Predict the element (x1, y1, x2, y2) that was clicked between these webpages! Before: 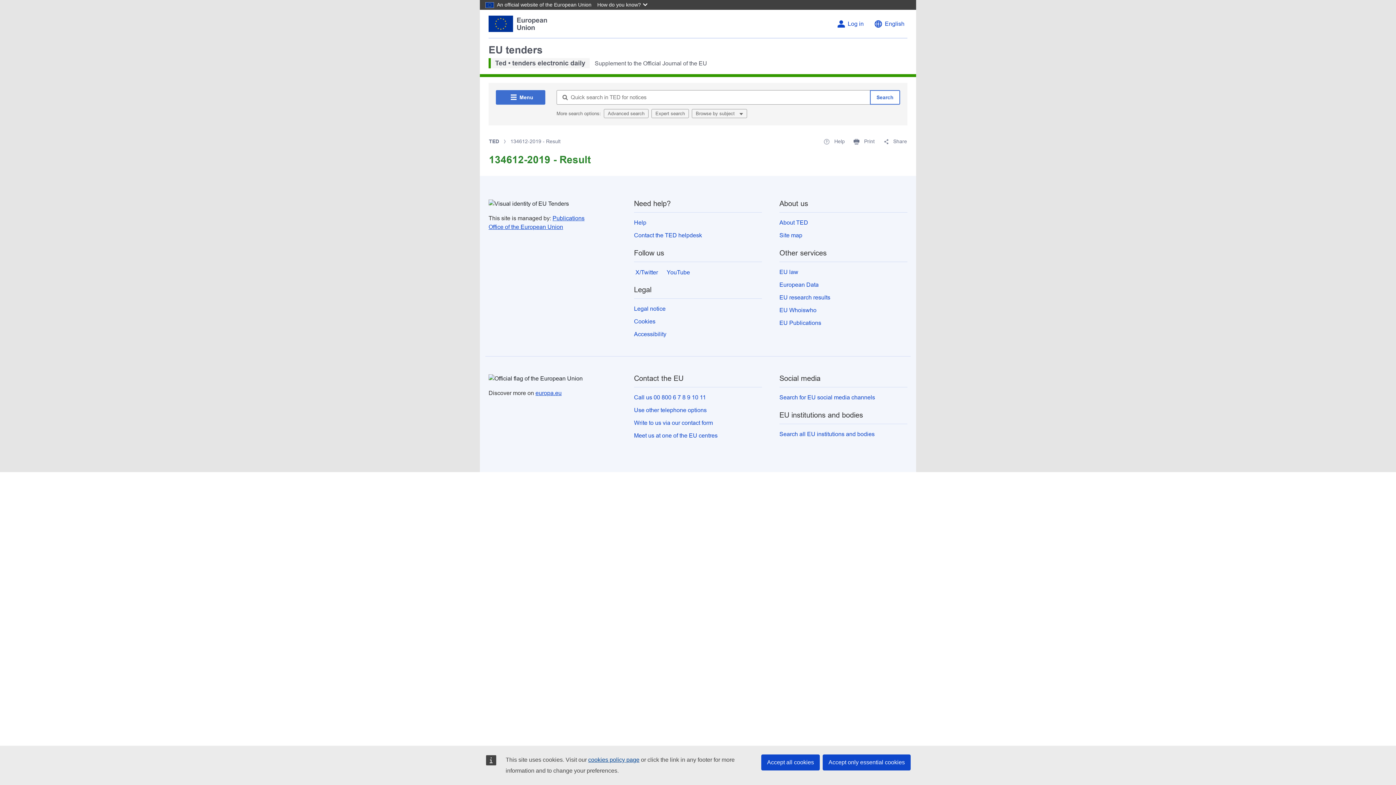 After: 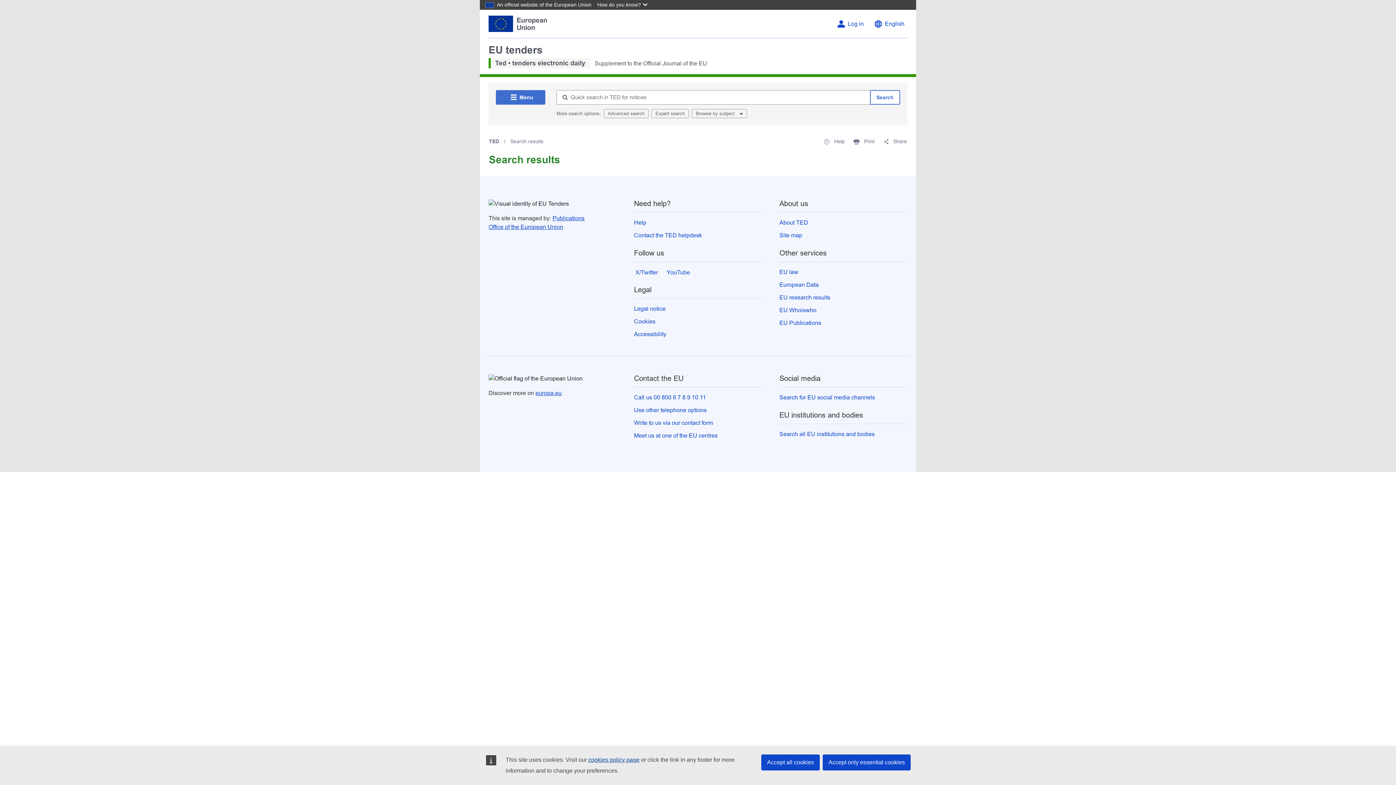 Action: label: Search bbox: (870, 90, 900, 104)